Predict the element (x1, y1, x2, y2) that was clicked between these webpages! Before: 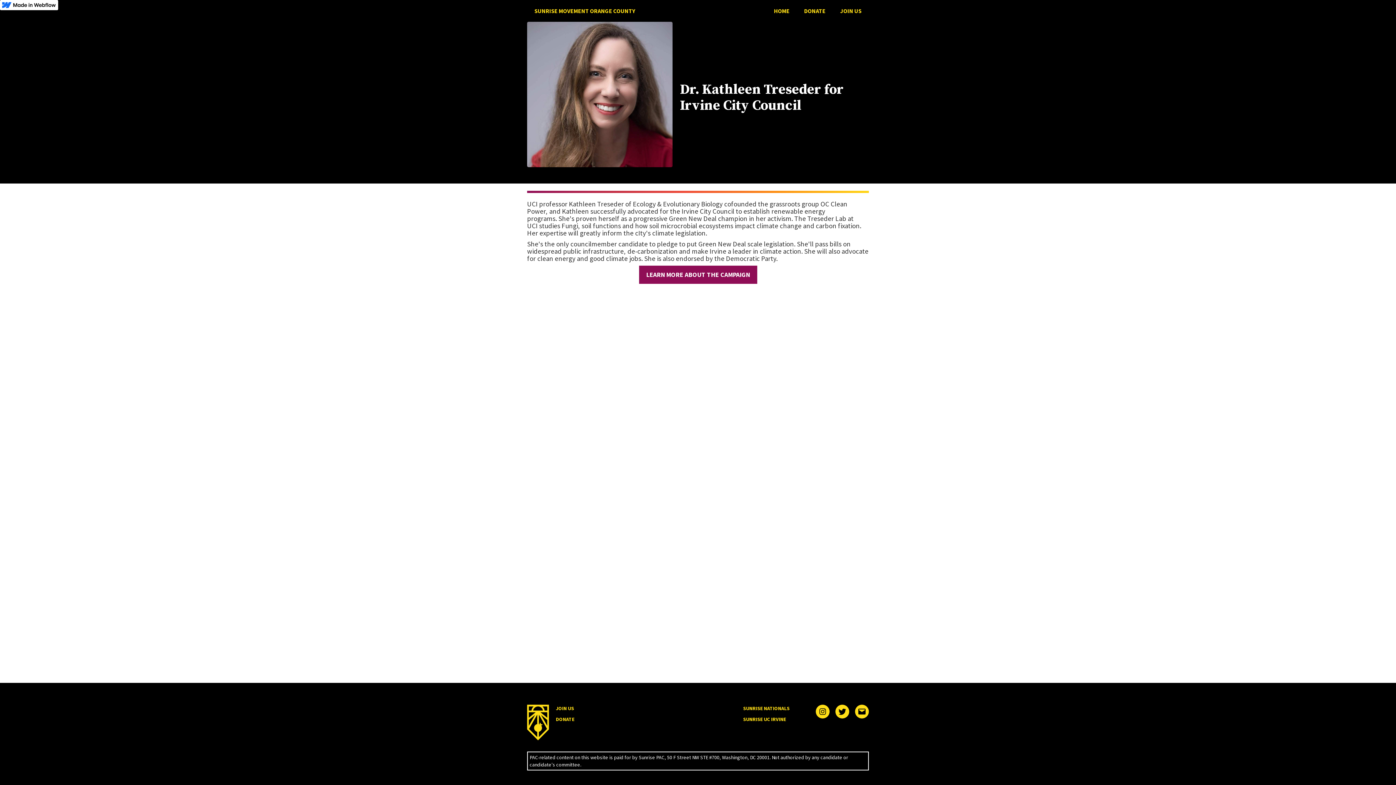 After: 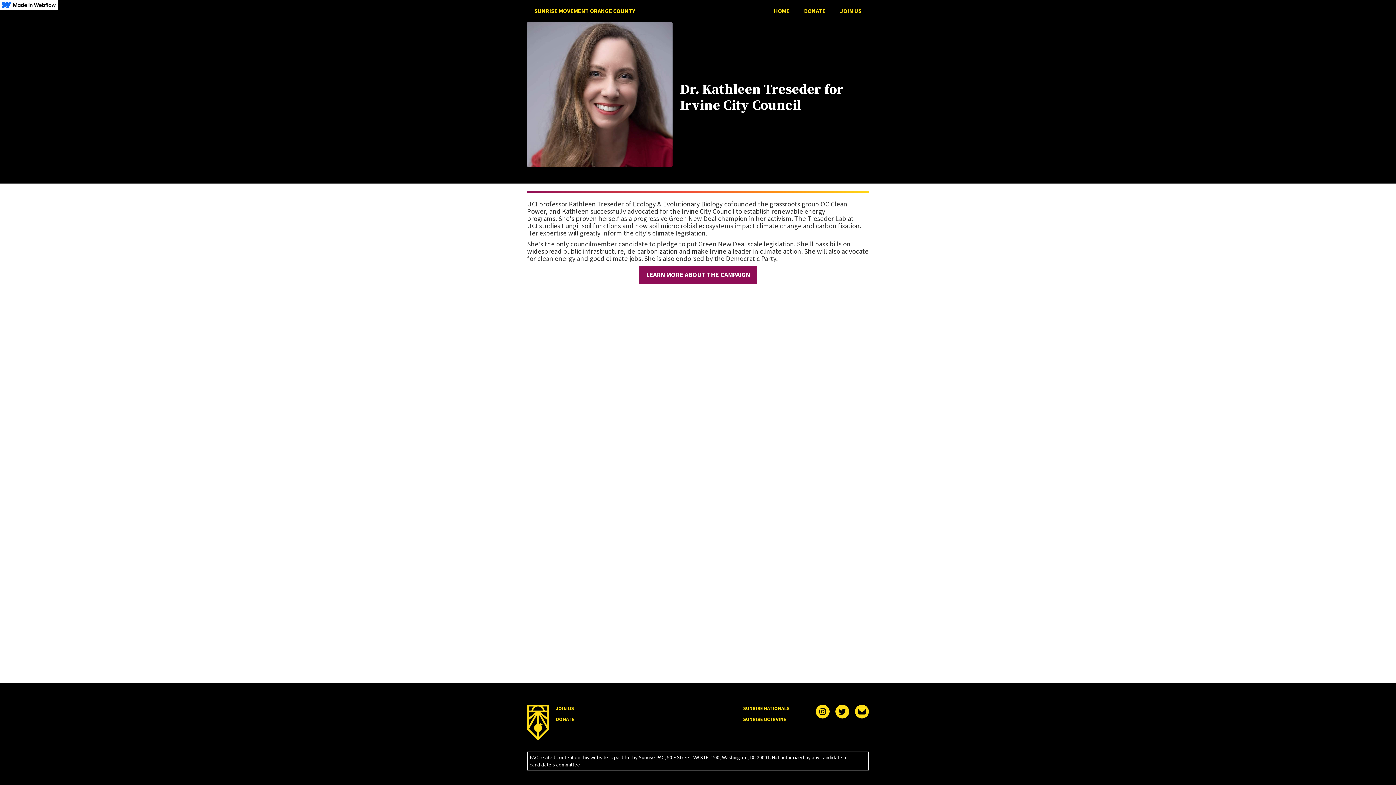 Action: bbox: (816, 705, 829, 718) label: Instagram